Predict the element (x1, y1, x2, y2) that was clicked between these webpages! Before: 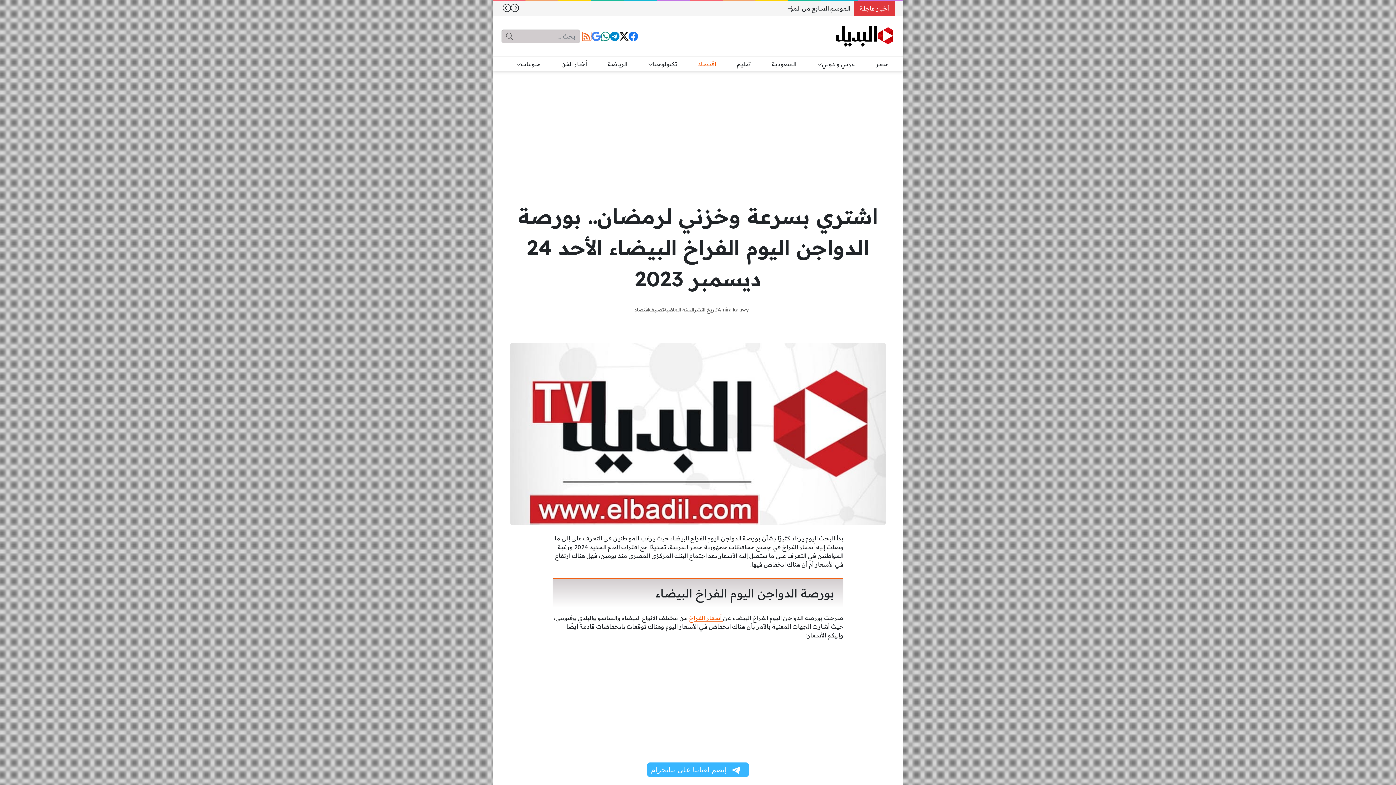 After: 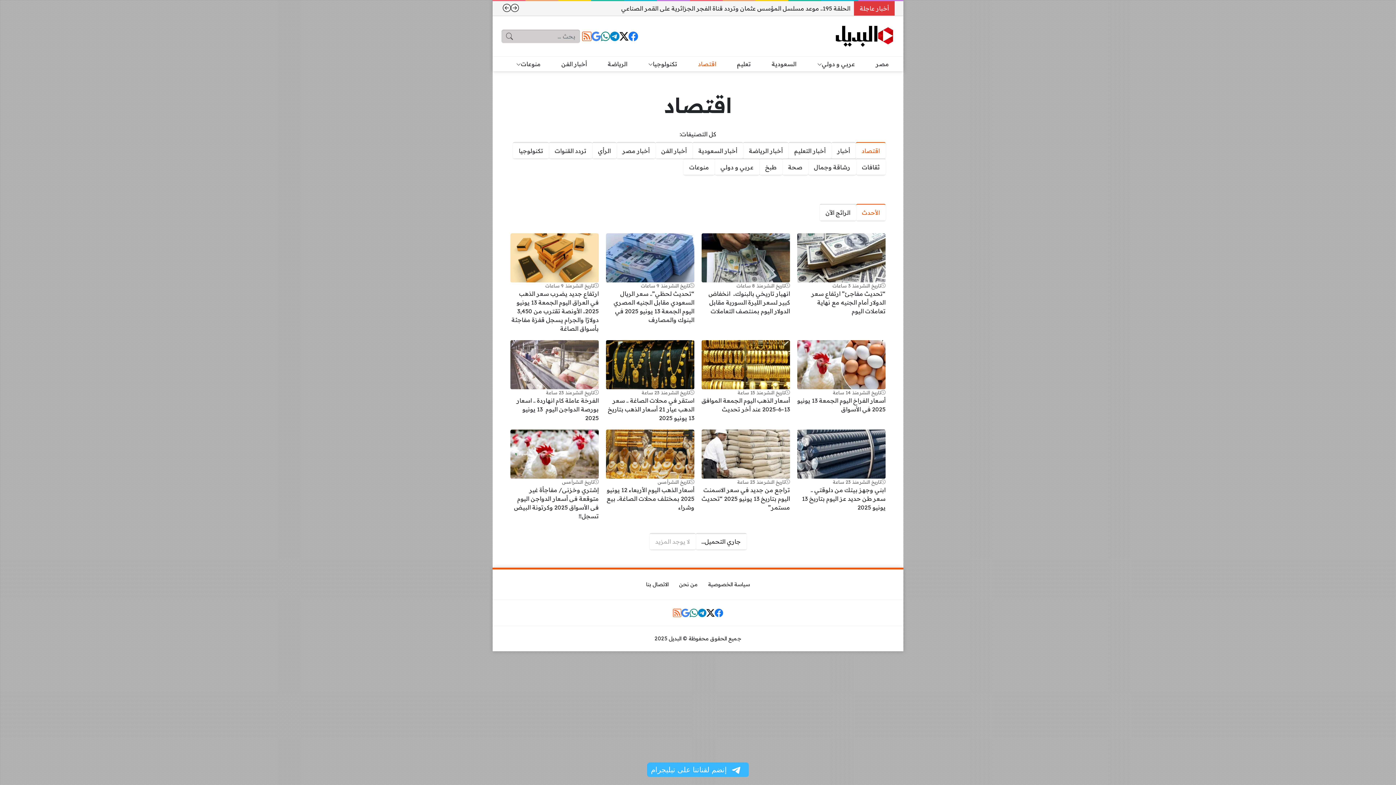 Action: label: اقتصاد bbox: (692, 56, 722, 71)